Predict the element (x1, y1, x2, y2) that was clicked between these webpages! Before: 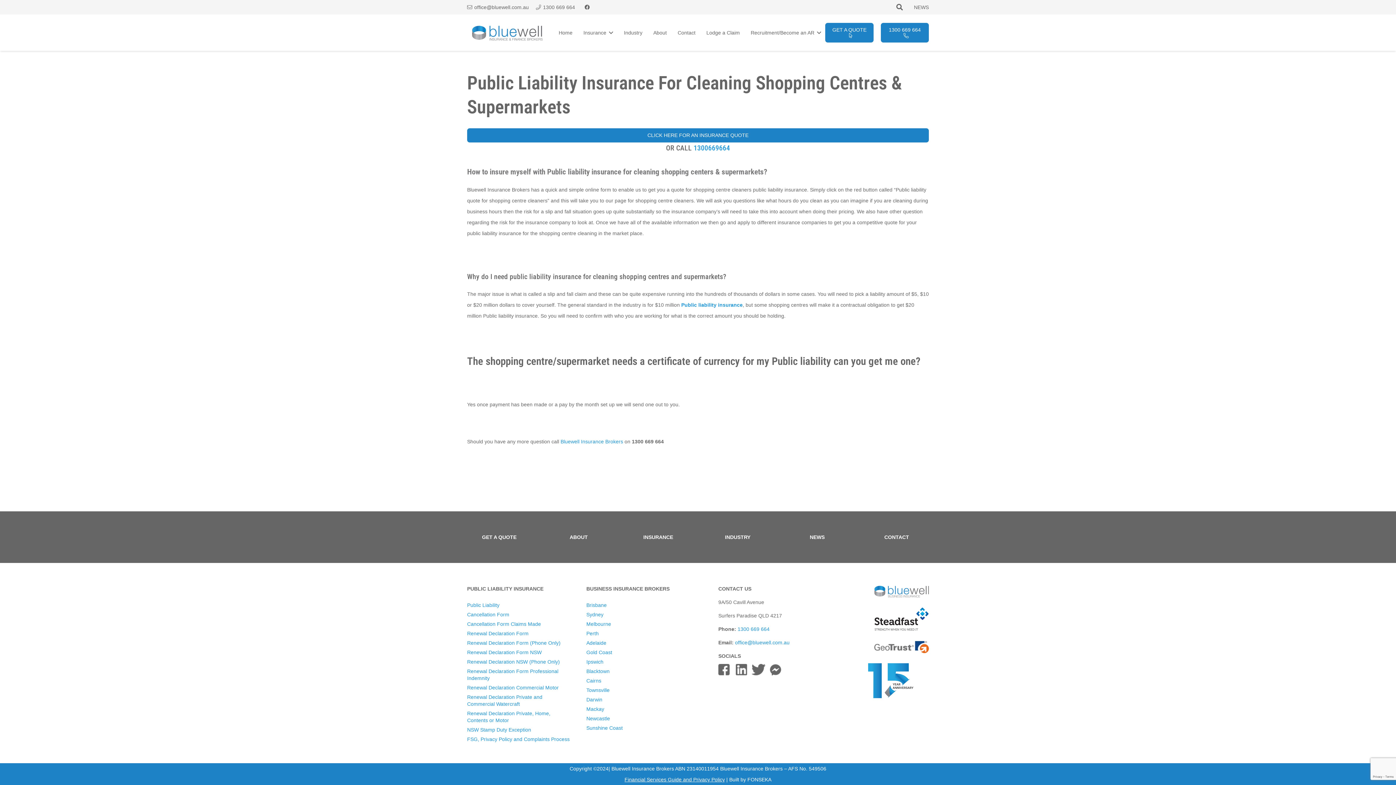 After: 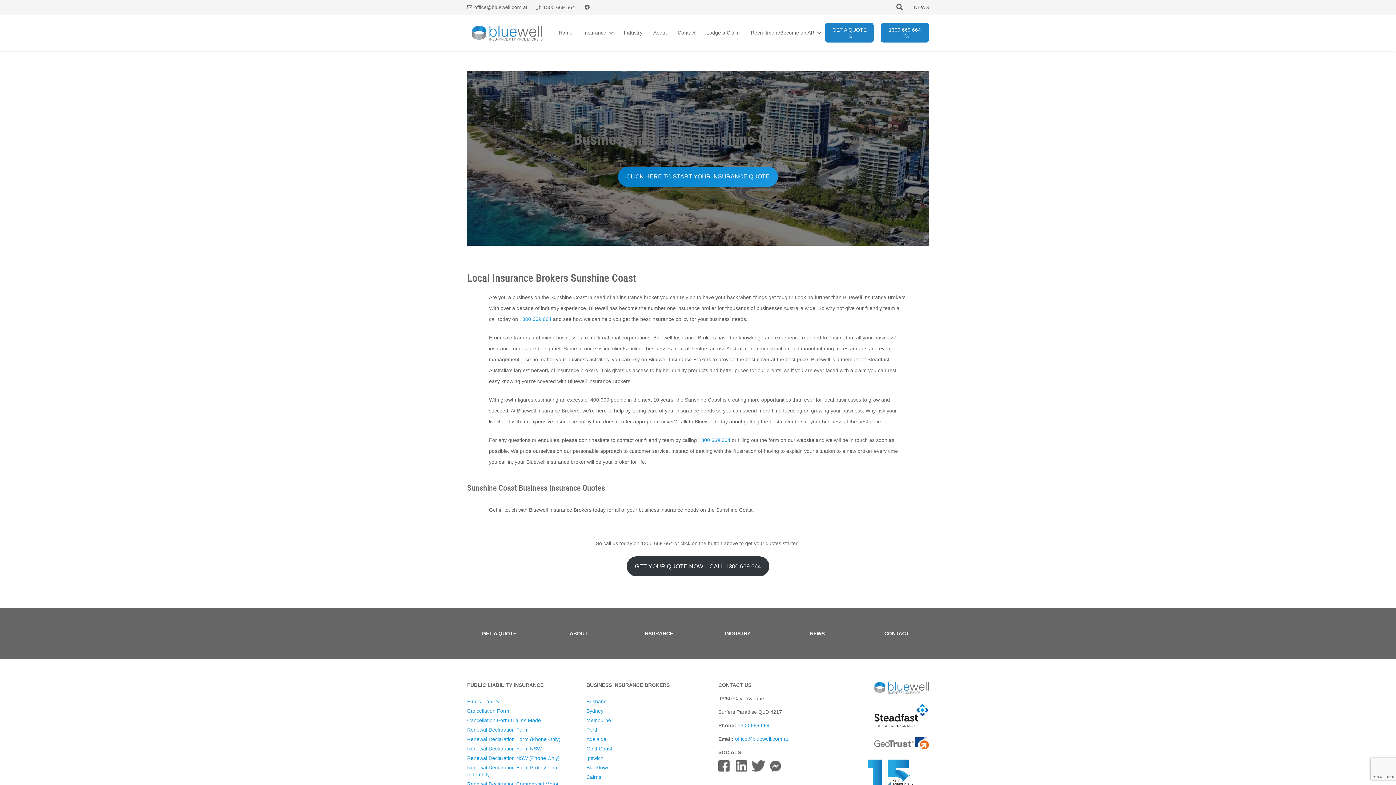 Action: label: Sunshine Coast bbox: (586, 725, 622, 731)